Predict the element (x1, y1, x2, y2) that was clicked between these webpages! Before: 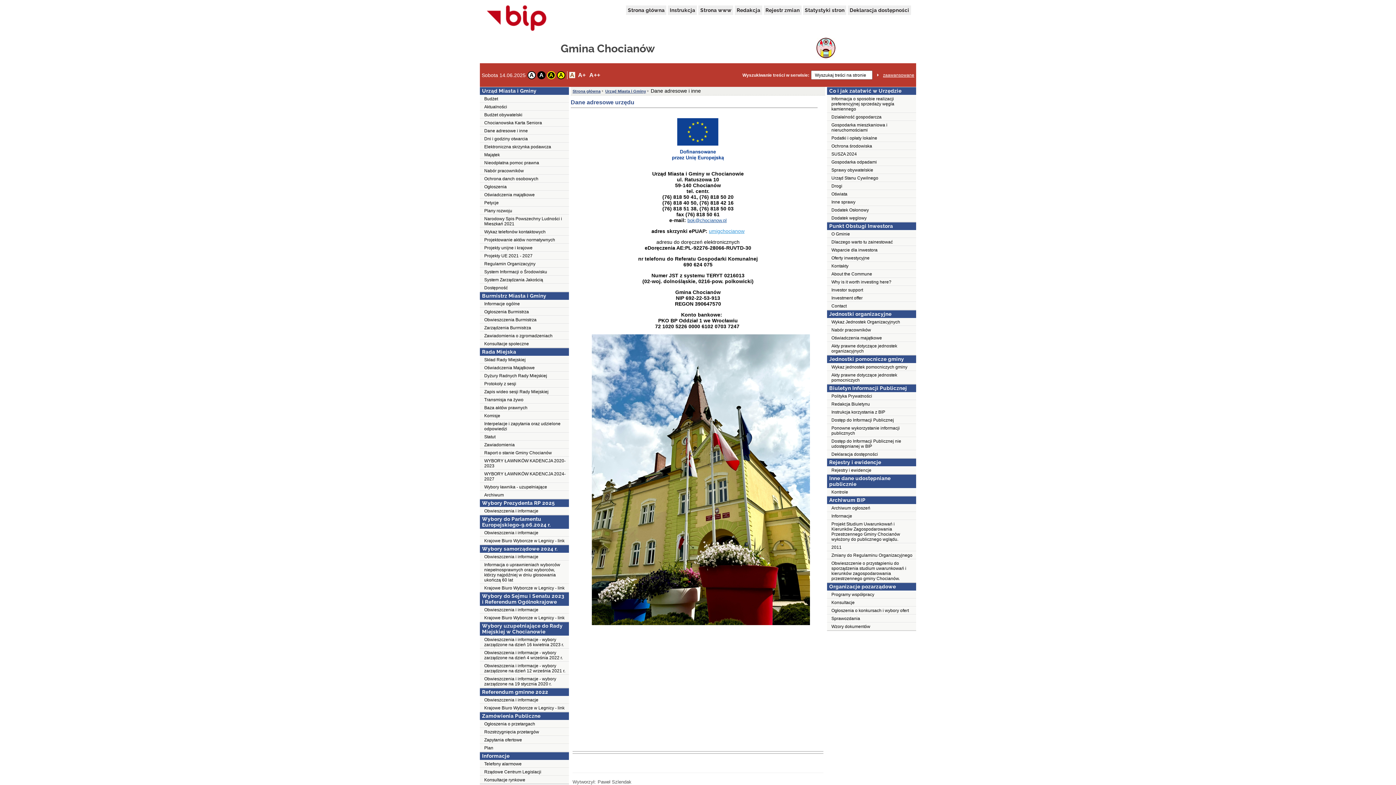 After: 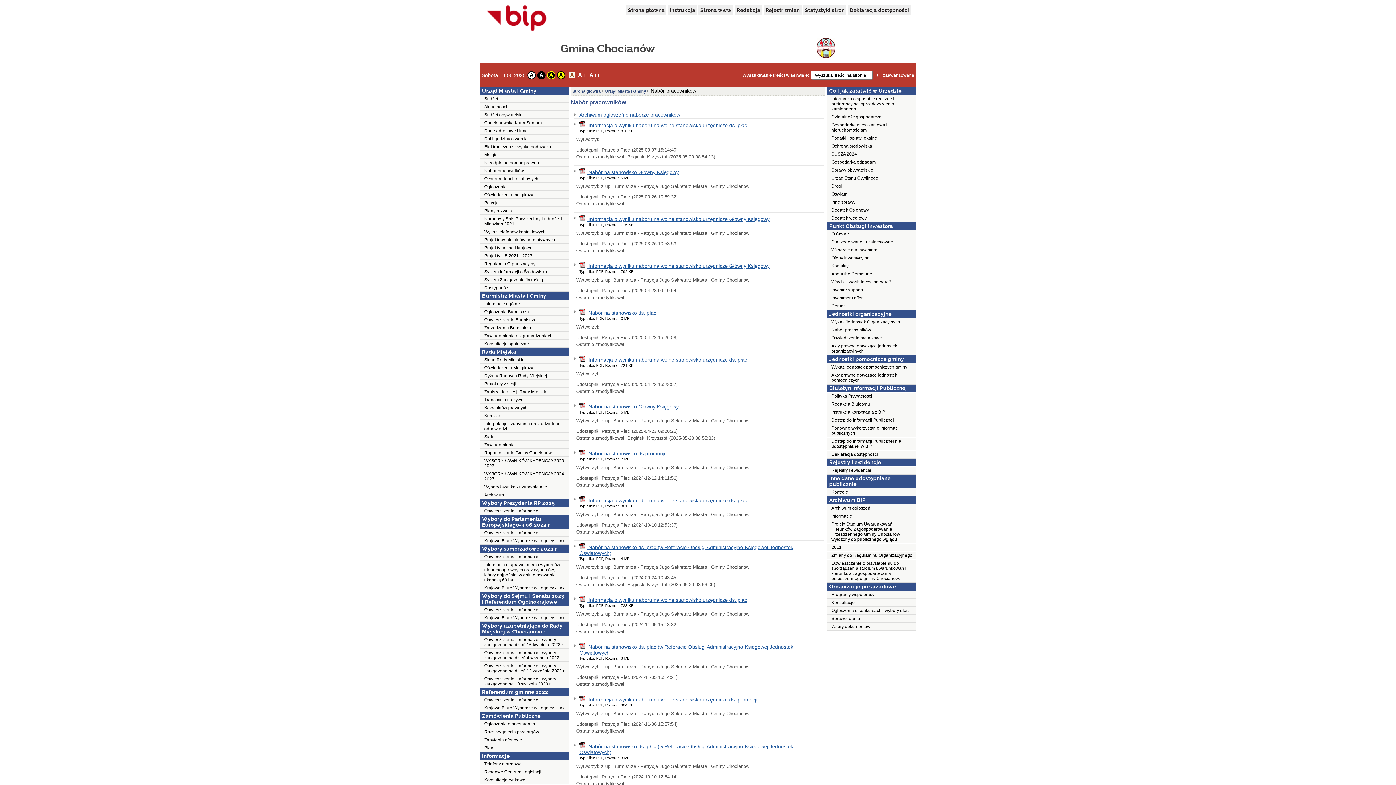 Action: bbox: (480, 166, 569, 174) label: Nabór pracowników